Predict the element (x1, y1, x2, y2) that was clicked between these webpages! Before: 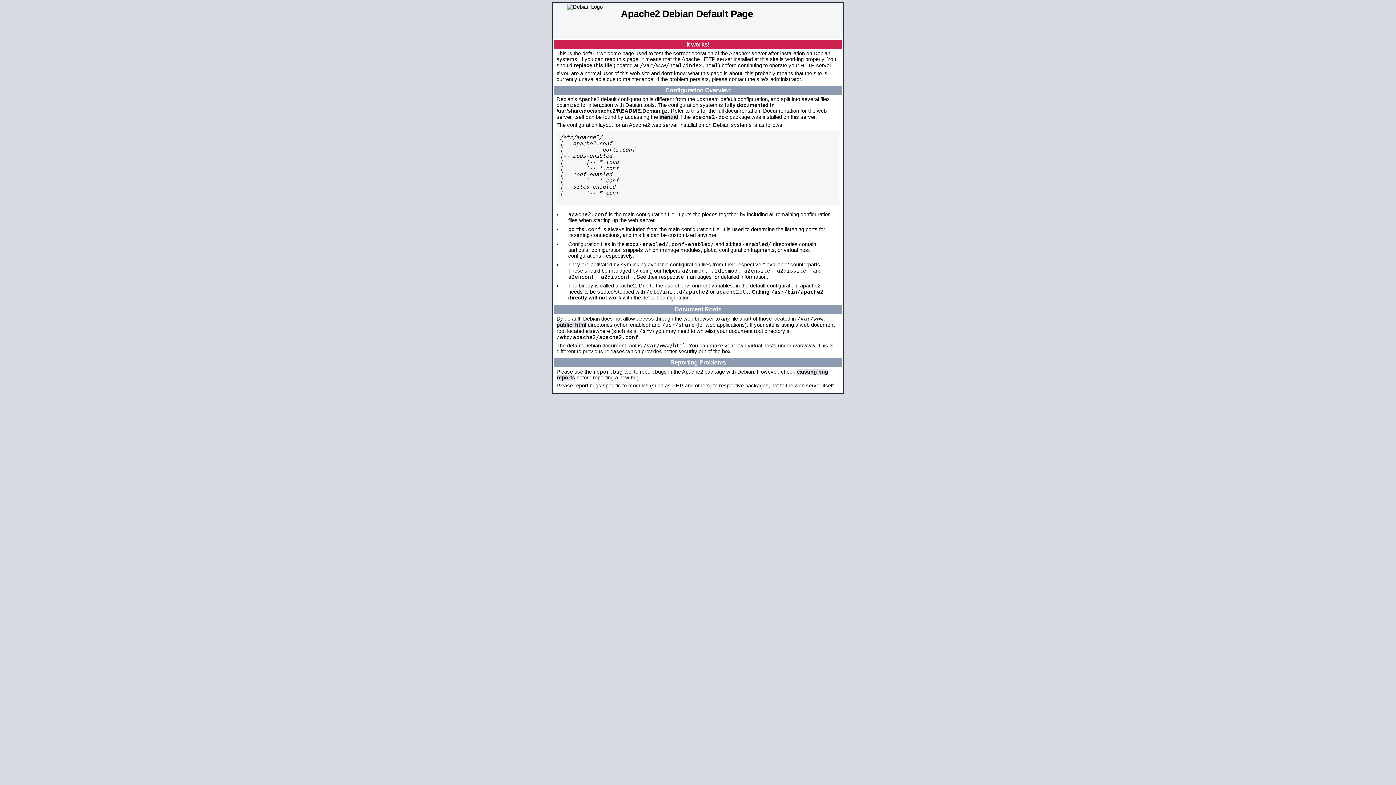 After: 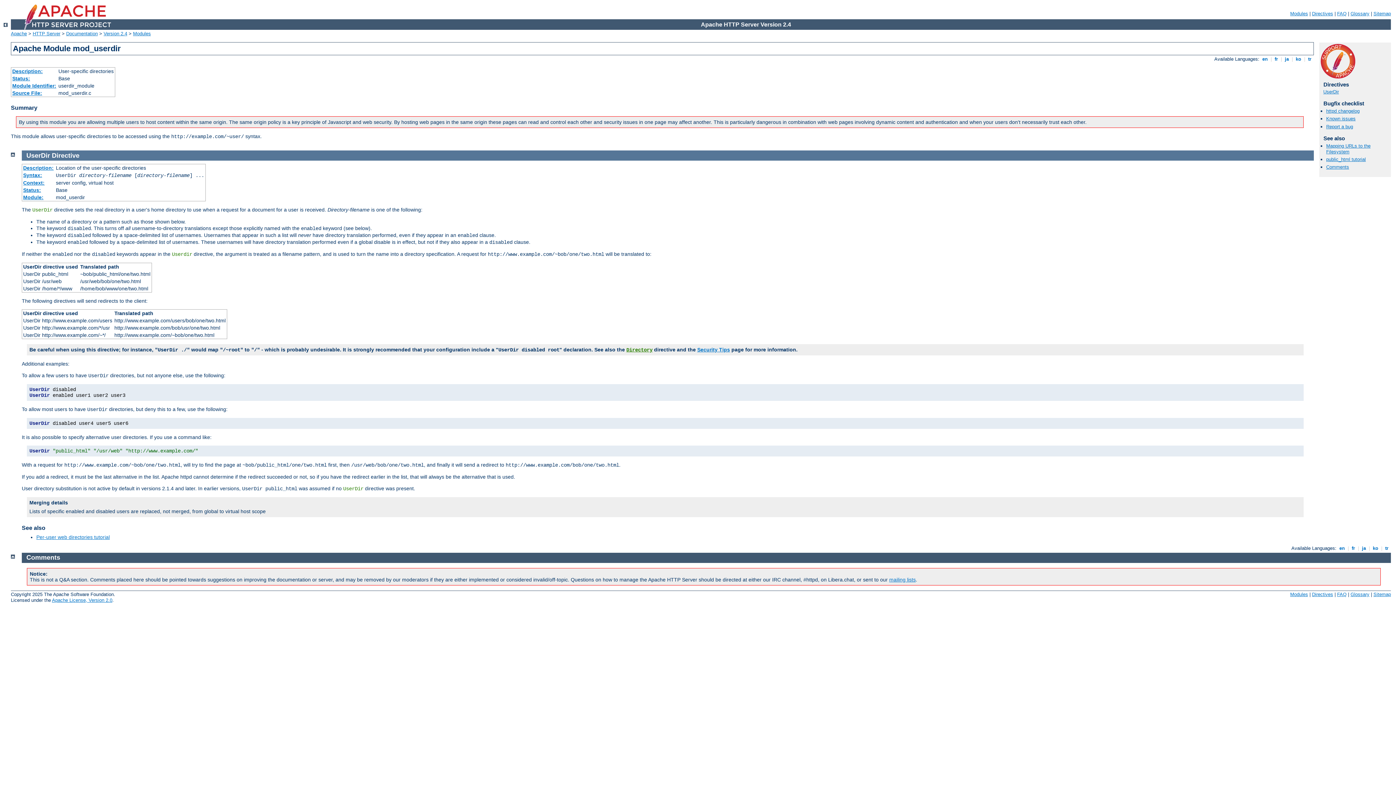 Action: label: public_html bbox: (556, 322, 586, 328)